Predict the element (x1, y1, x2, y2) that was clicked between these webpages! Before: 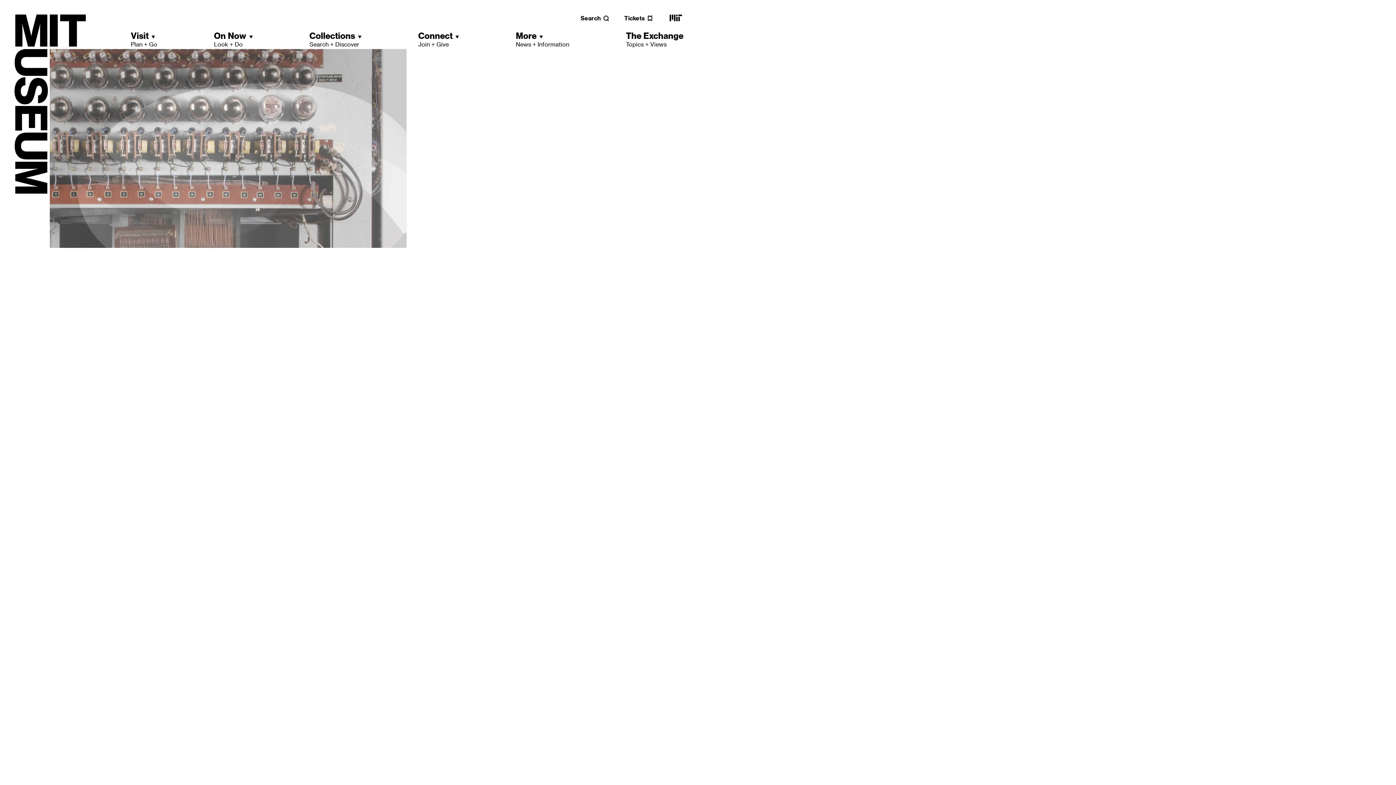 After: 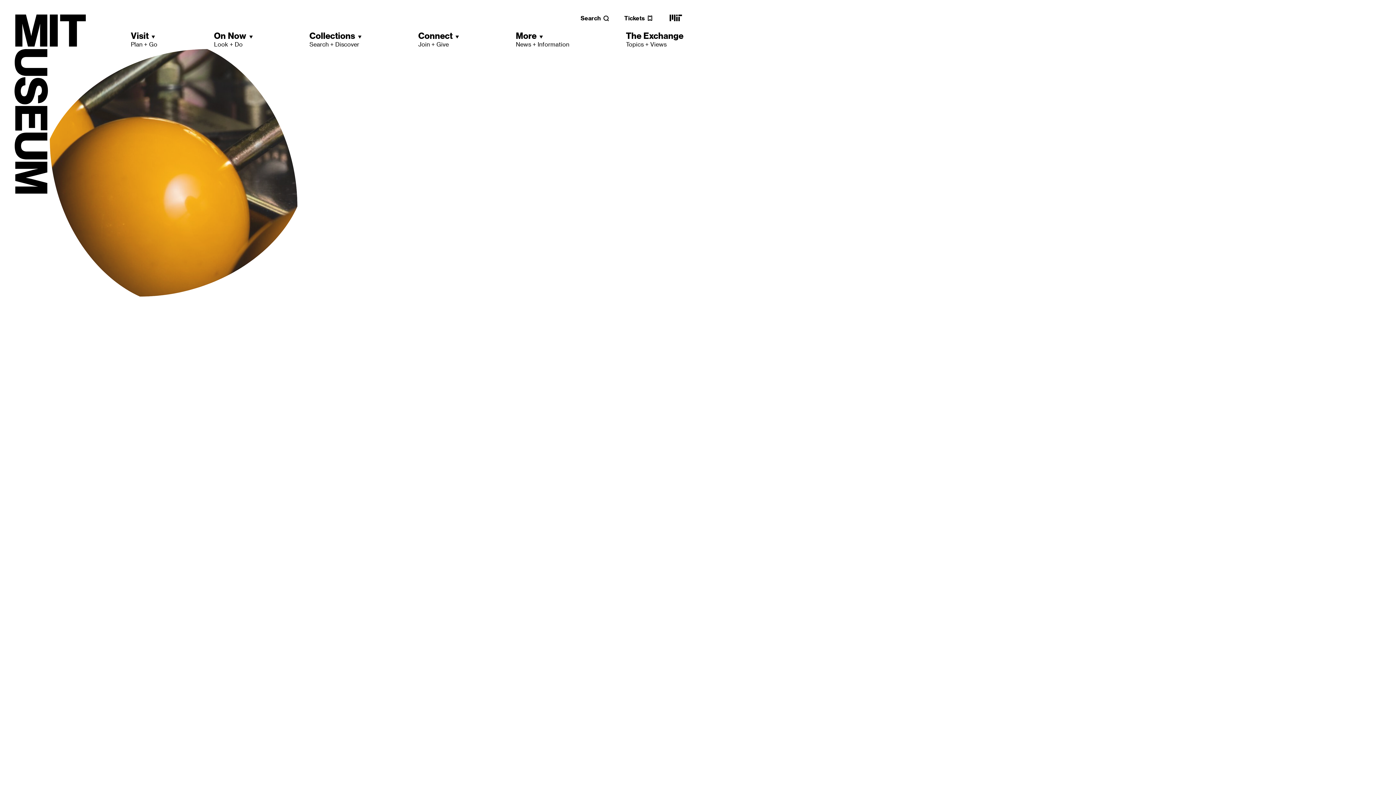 Action: bbox: (668, 18, 683, 25) label: MIT main website